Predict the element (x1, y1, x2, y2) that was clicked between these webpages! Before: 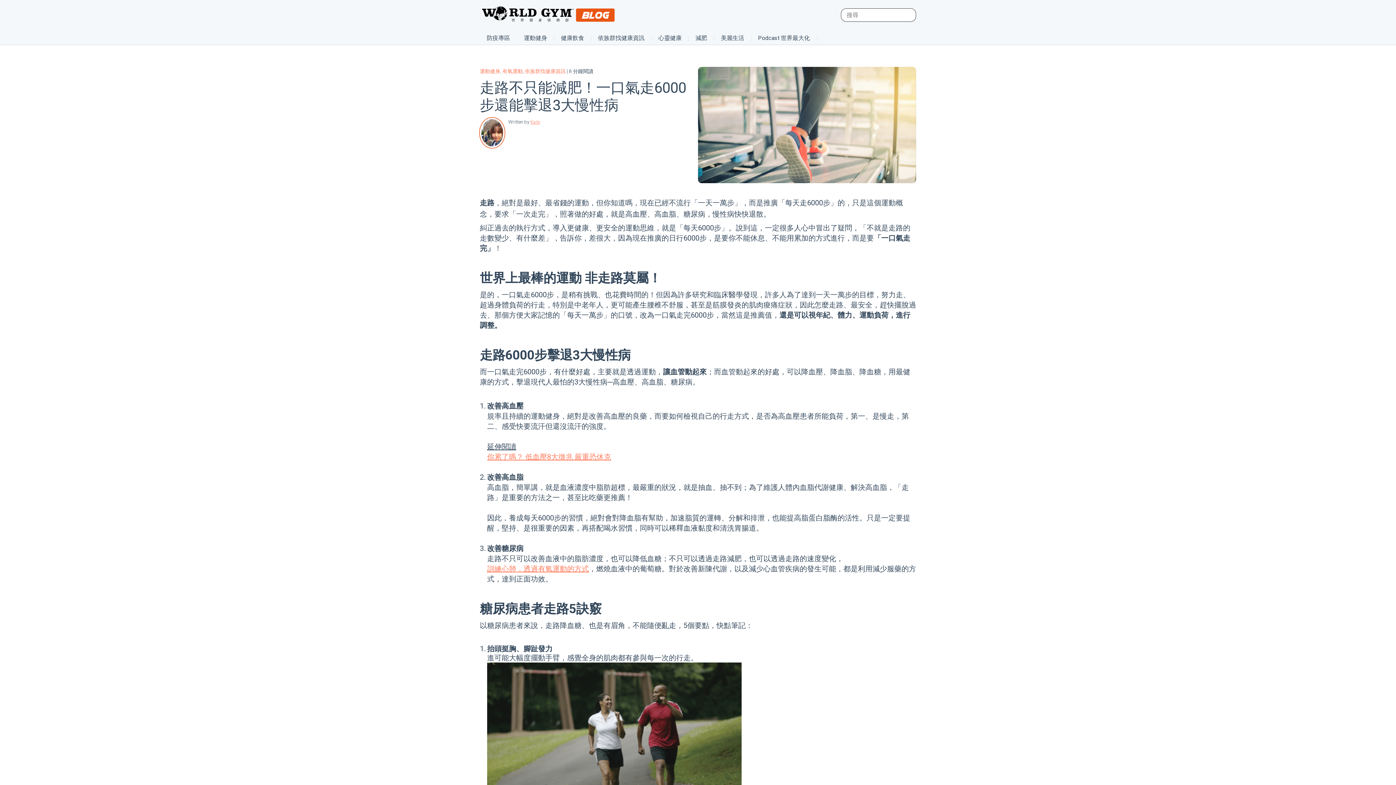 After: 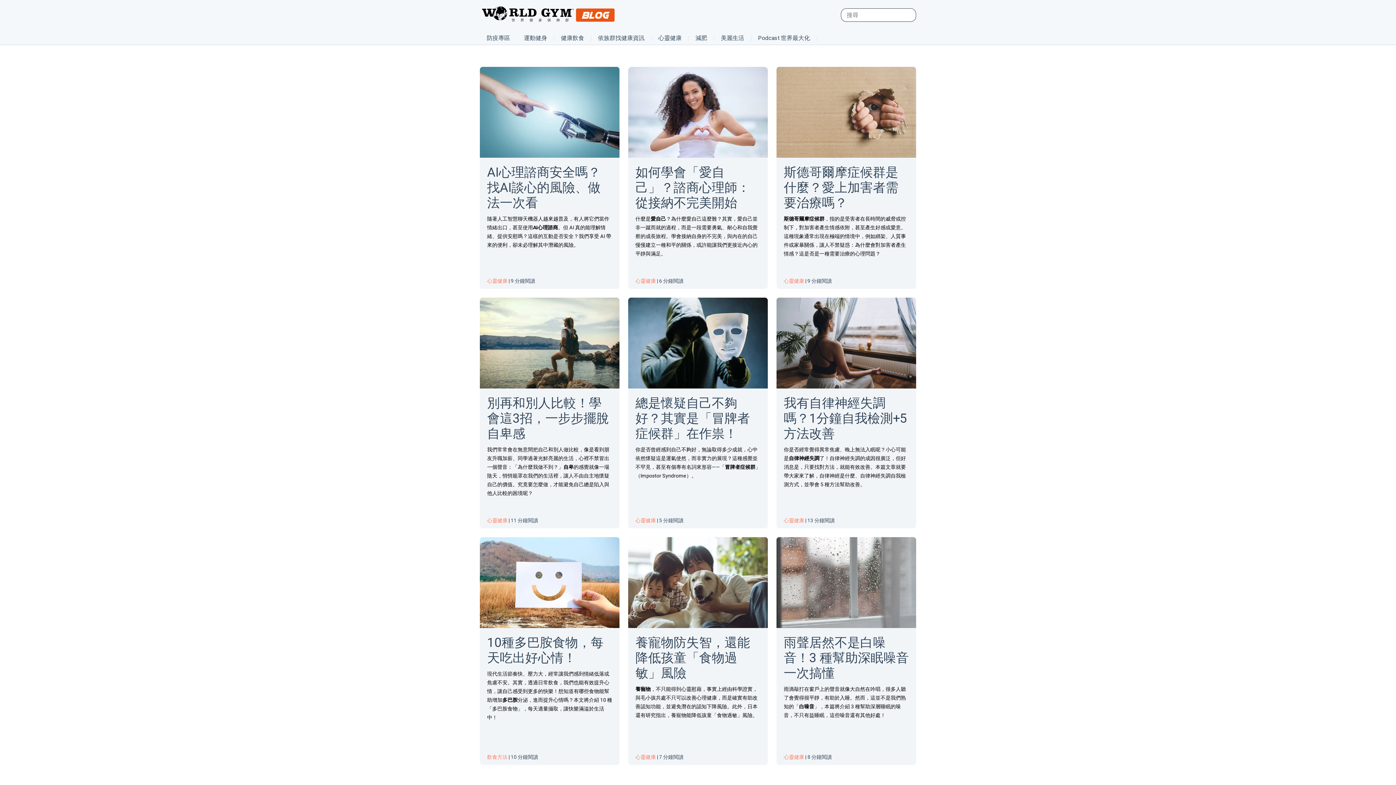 Action: label: 心靈健康 bbox: (651, 32, 688, 44)